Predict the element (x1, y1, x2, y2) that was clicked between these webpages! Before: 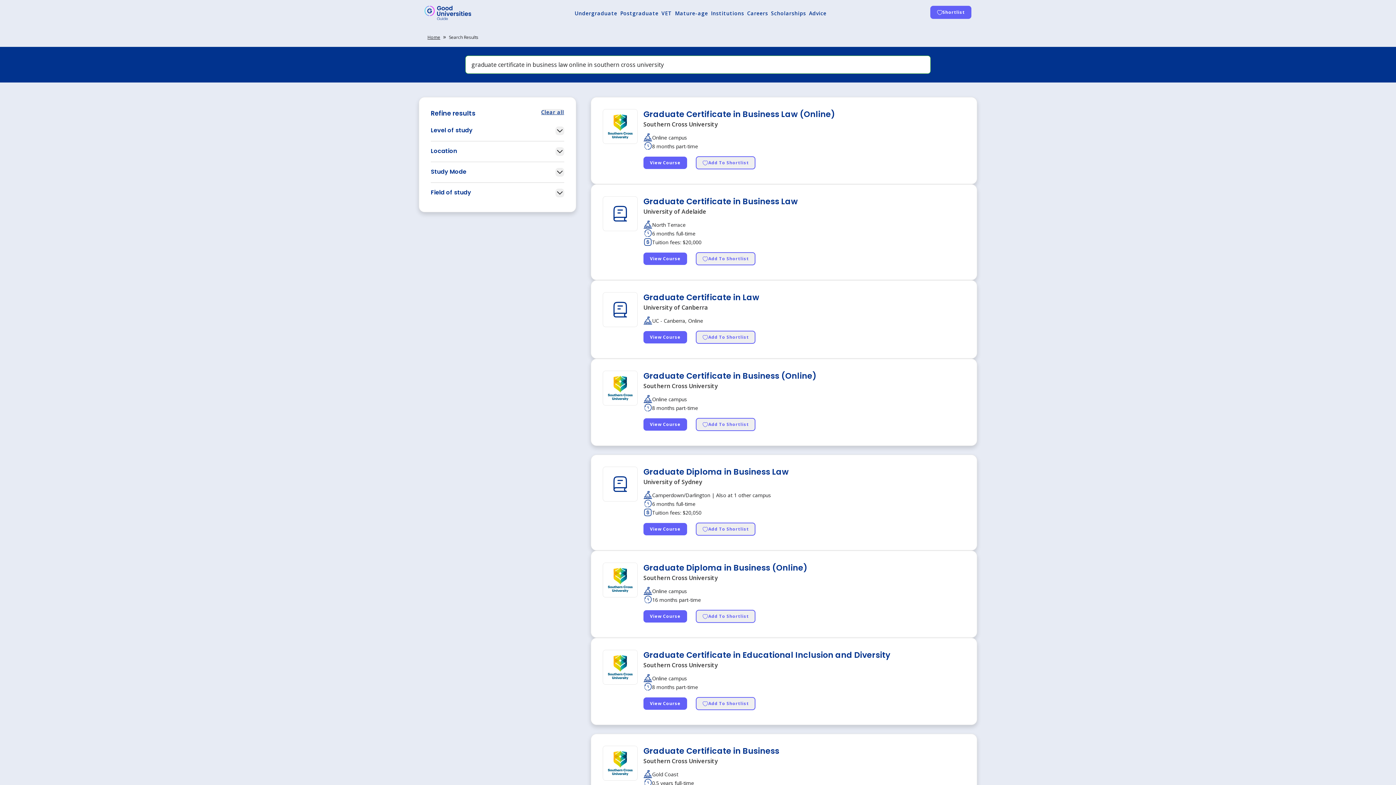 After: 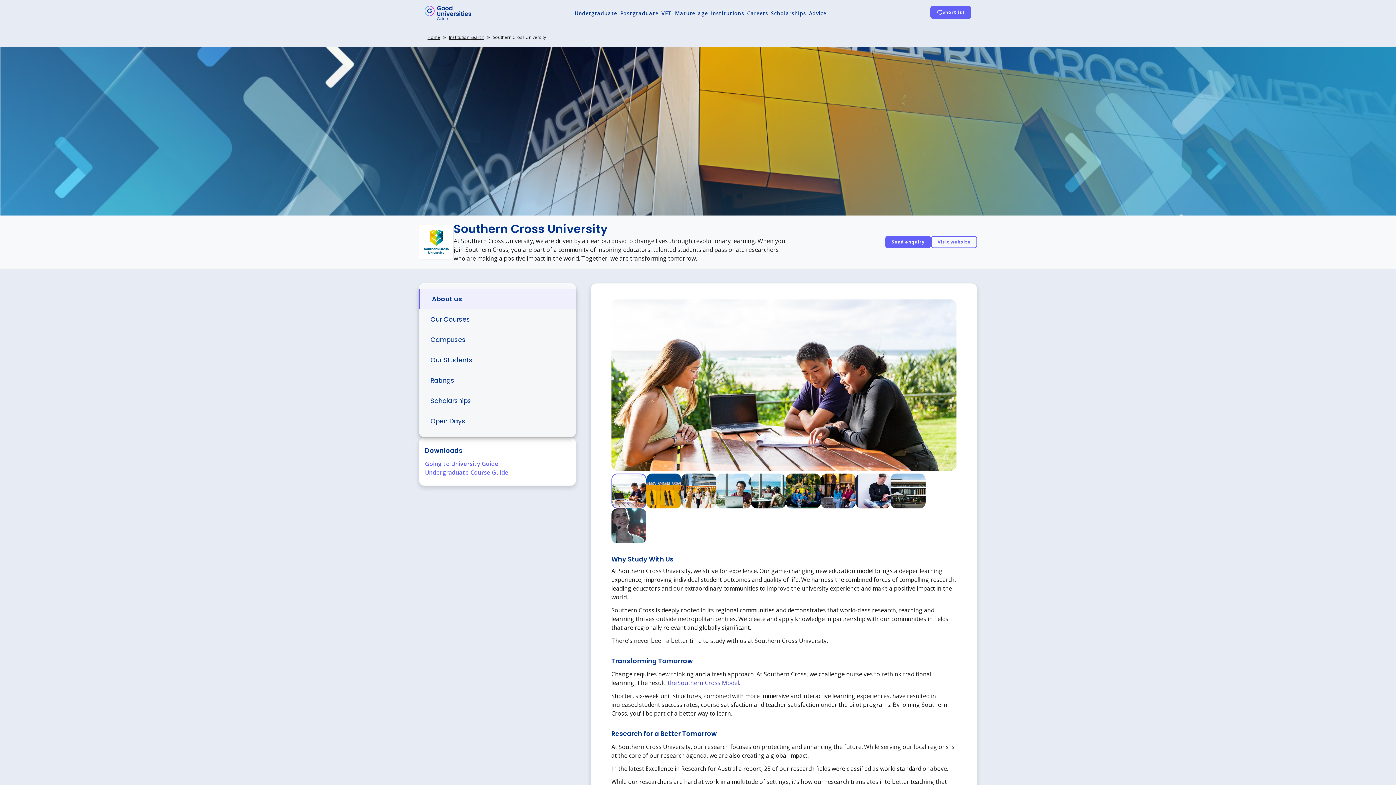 Action: label: Southern Cross University bbox: (643, 574, 718, 582)